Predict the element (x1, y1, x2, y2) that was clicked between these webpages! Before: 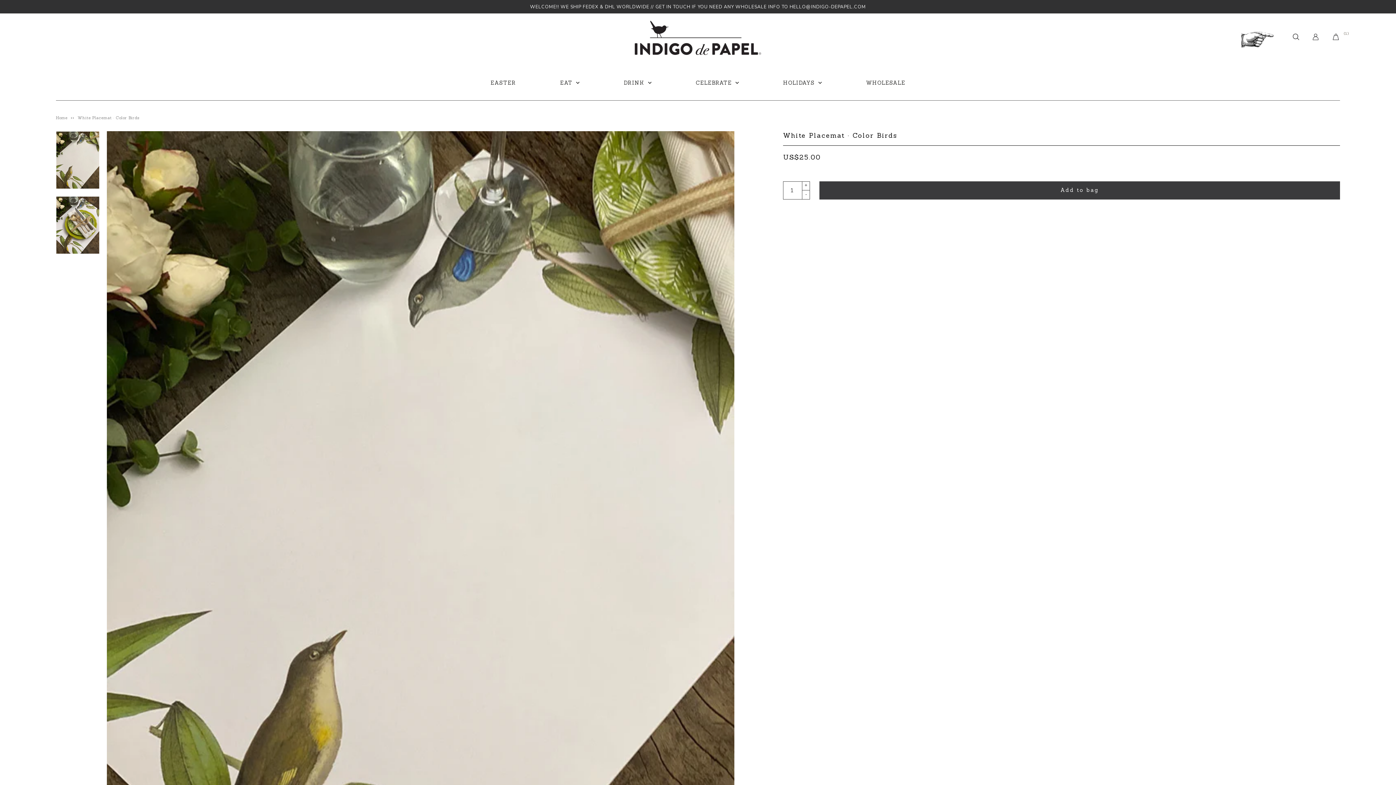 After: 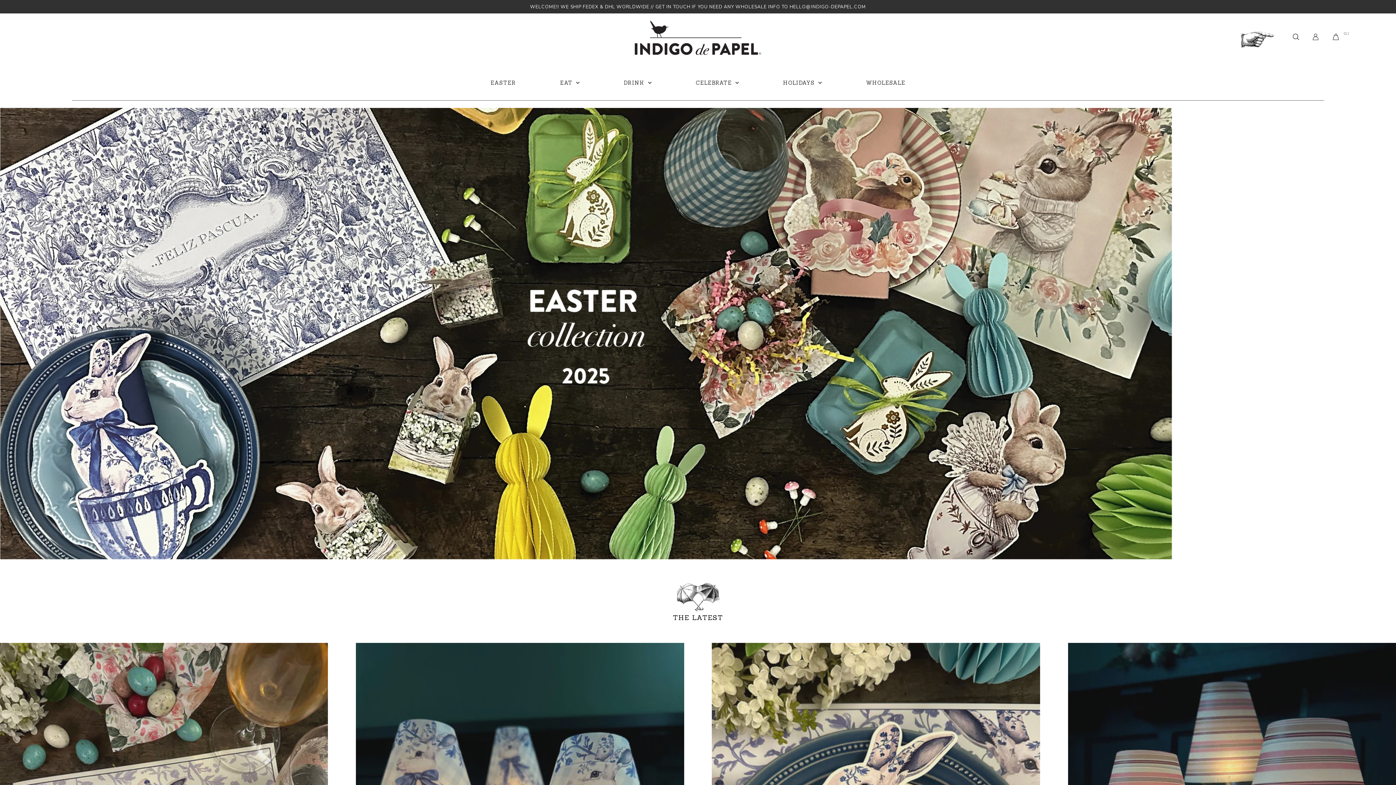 Action: bbox: (634, 20, 761, 54)